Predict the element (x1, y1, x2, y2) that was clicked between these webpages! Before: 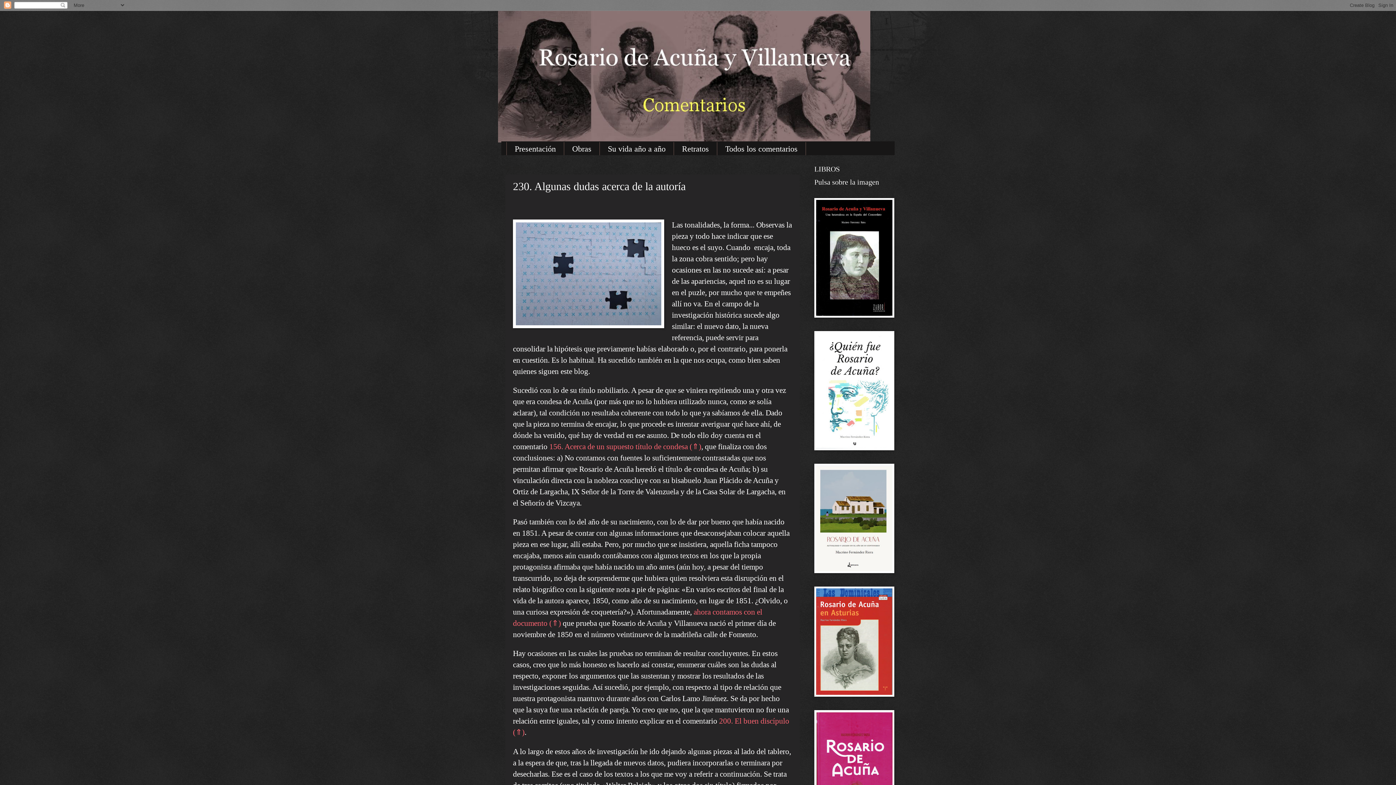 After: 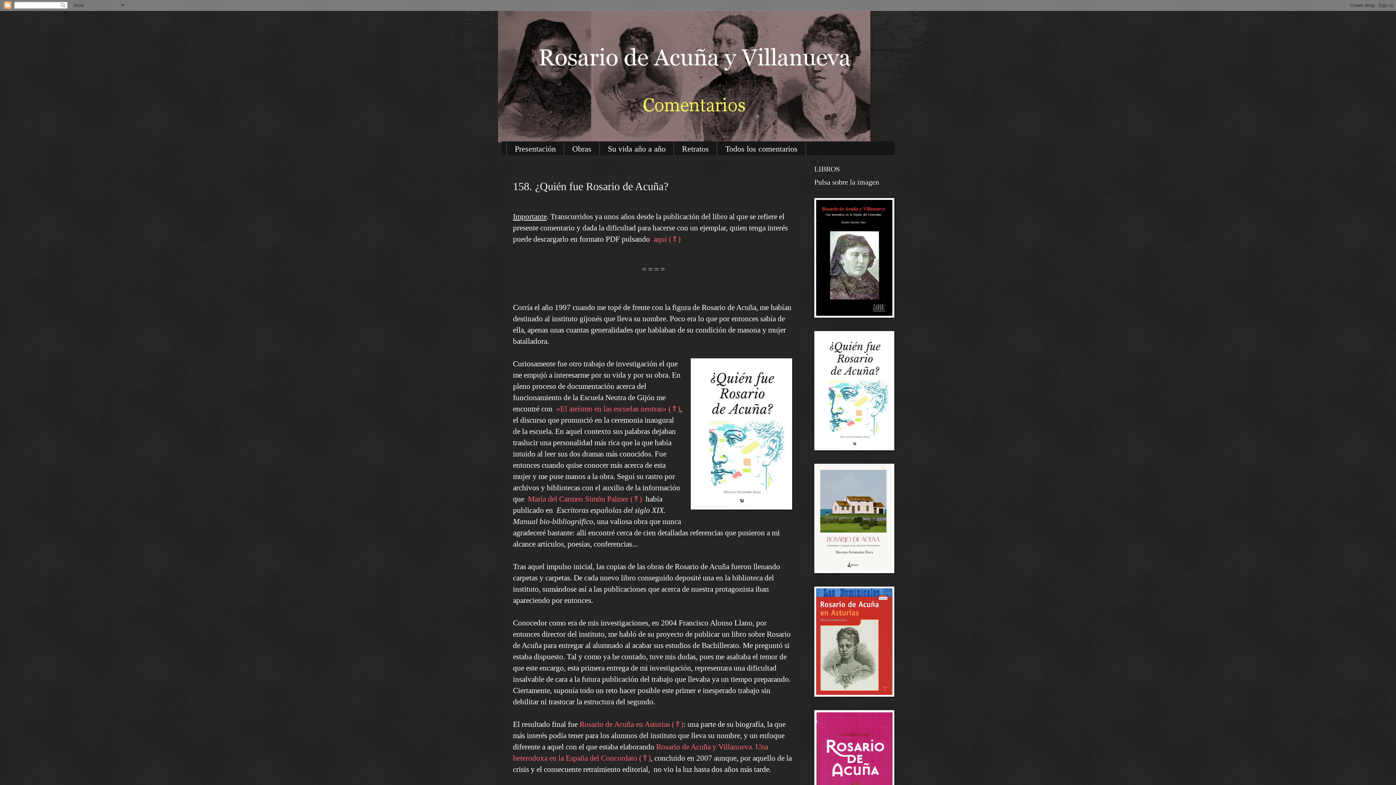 Action: bbox: (814, 444, 894, 452)